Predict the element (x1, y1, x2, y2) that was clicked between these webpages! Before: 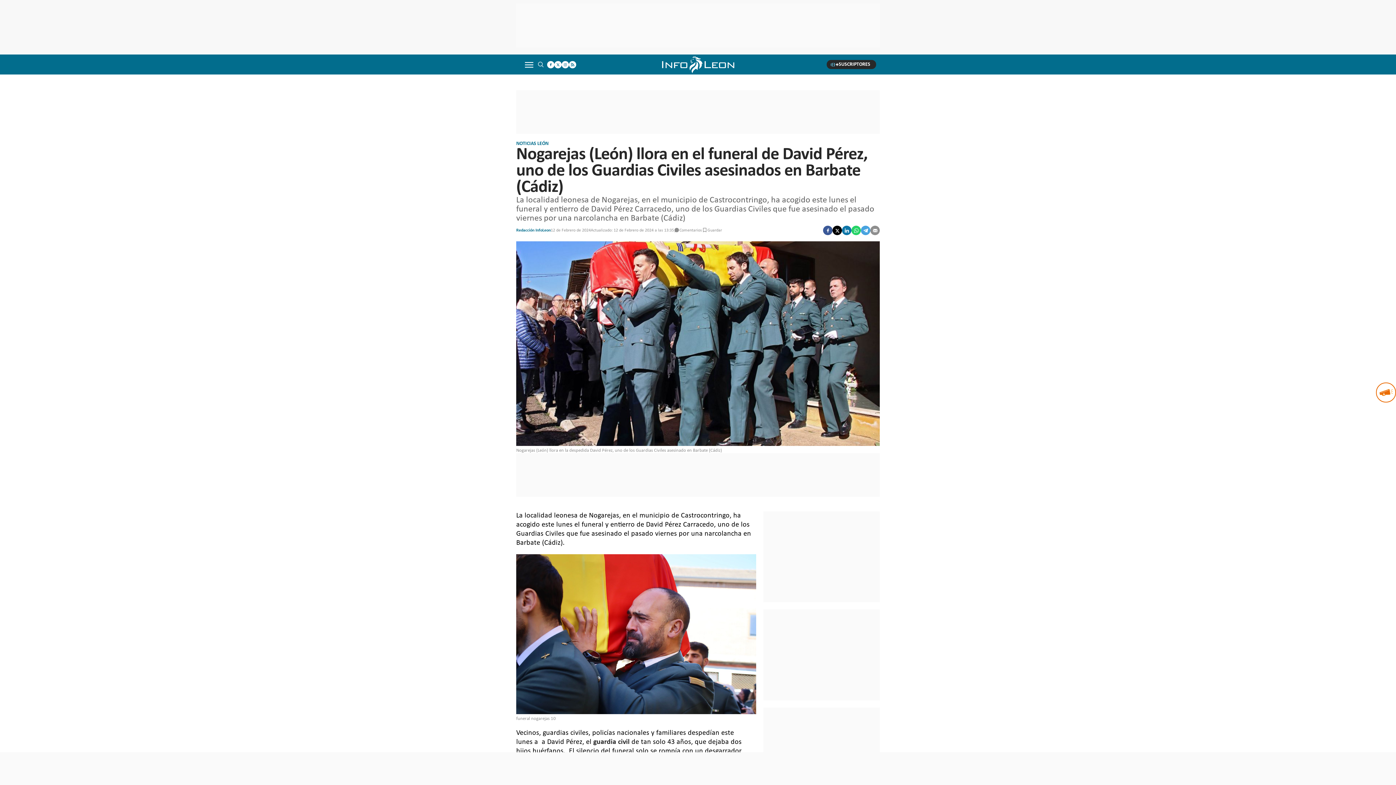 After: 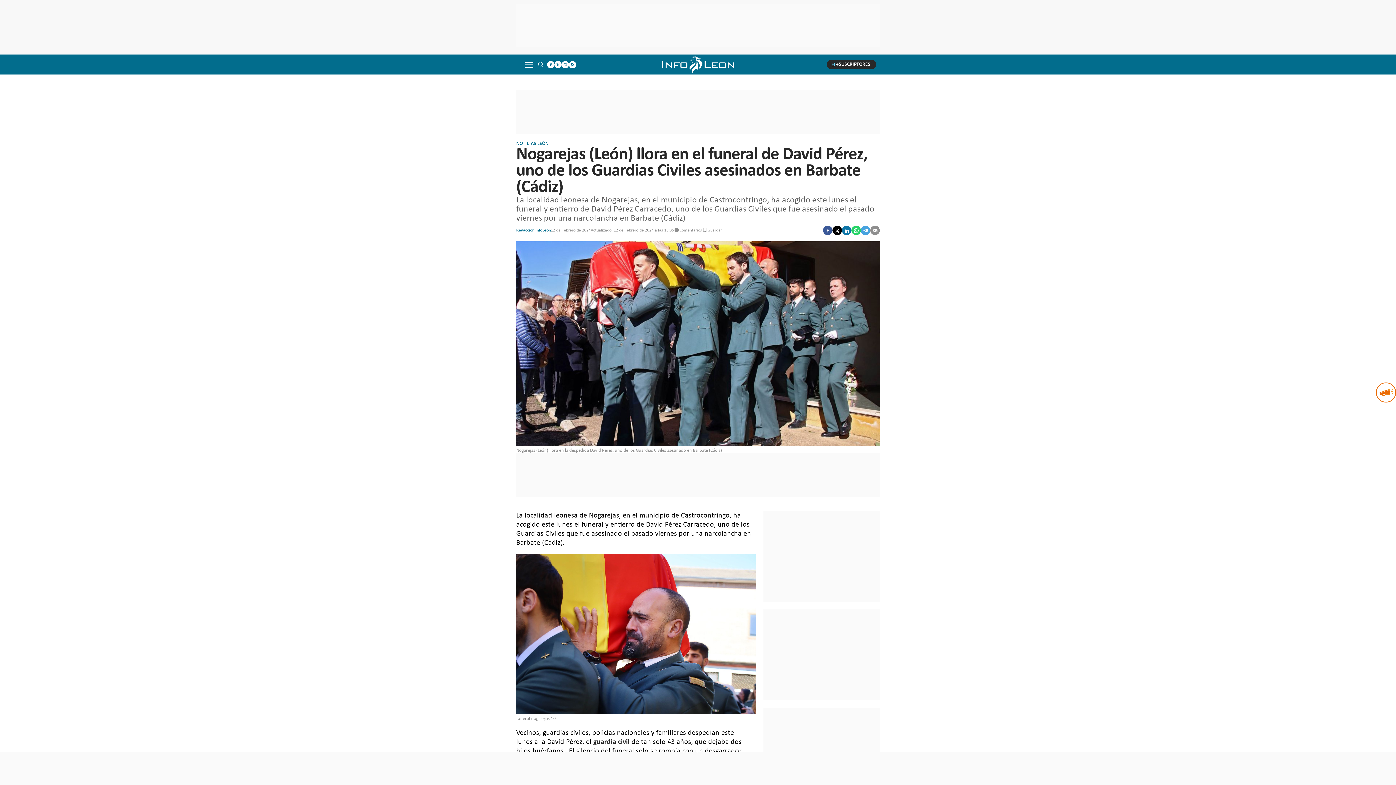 Action: bbox: (547, 60, 554, 68)